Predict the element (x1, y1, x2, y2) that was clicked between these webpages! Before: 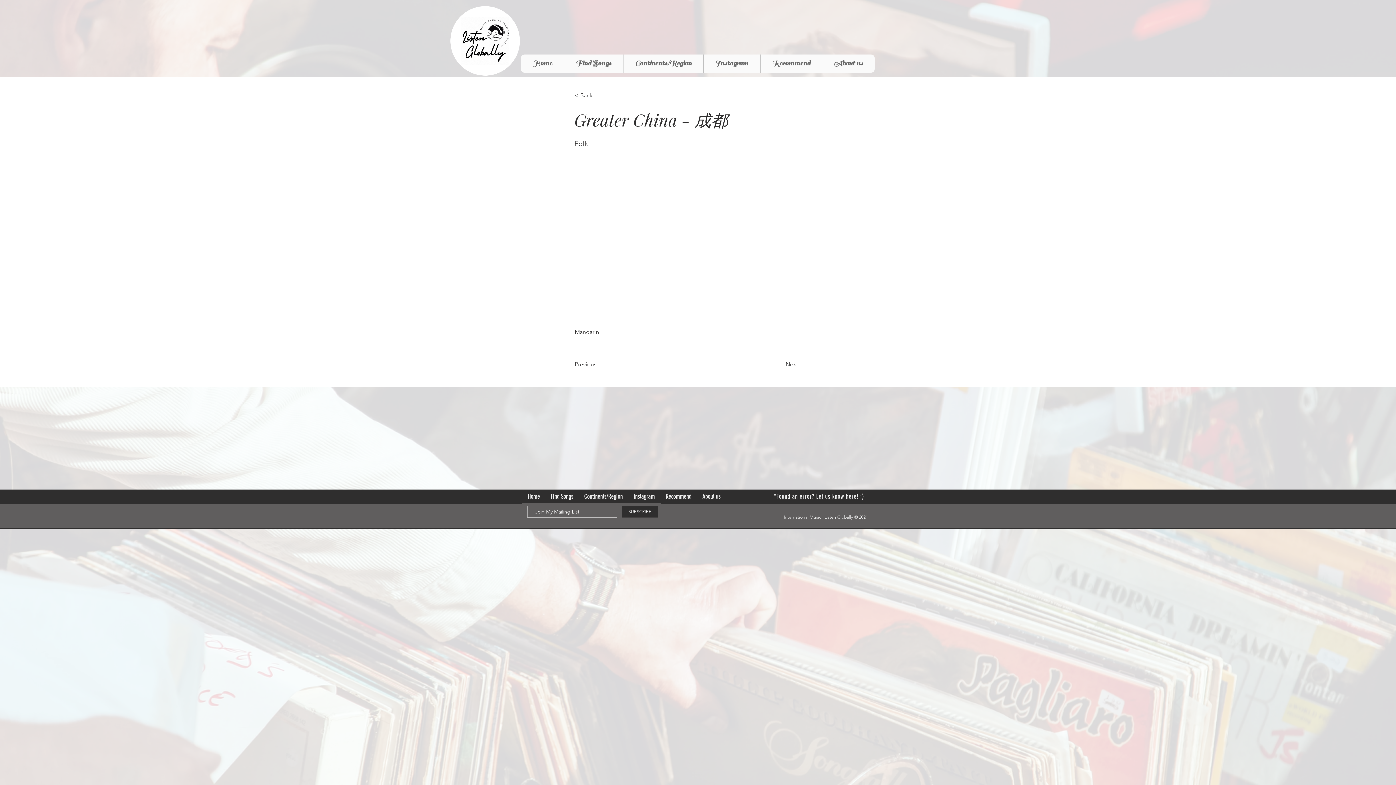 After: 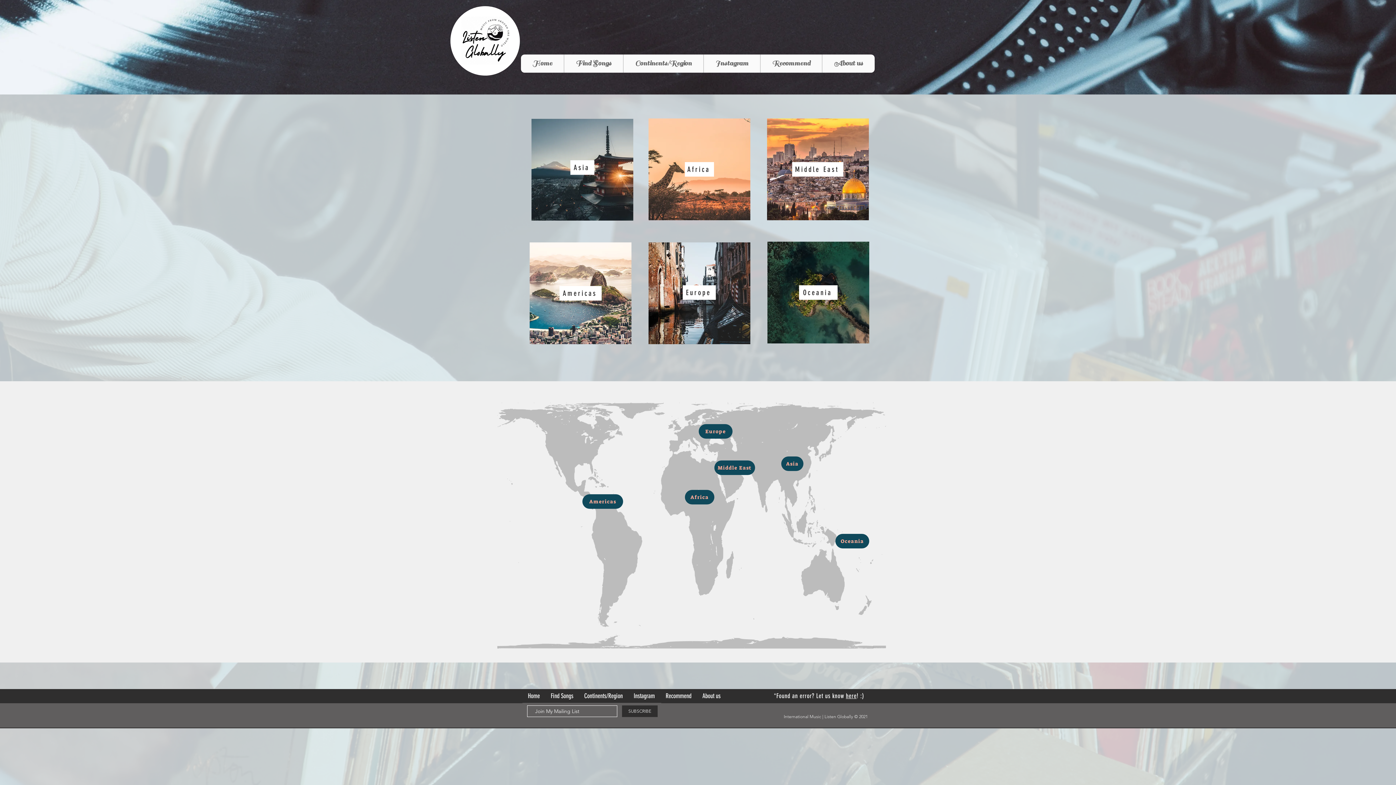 Action: label: Home bbox: (521, 54, 564, 72)